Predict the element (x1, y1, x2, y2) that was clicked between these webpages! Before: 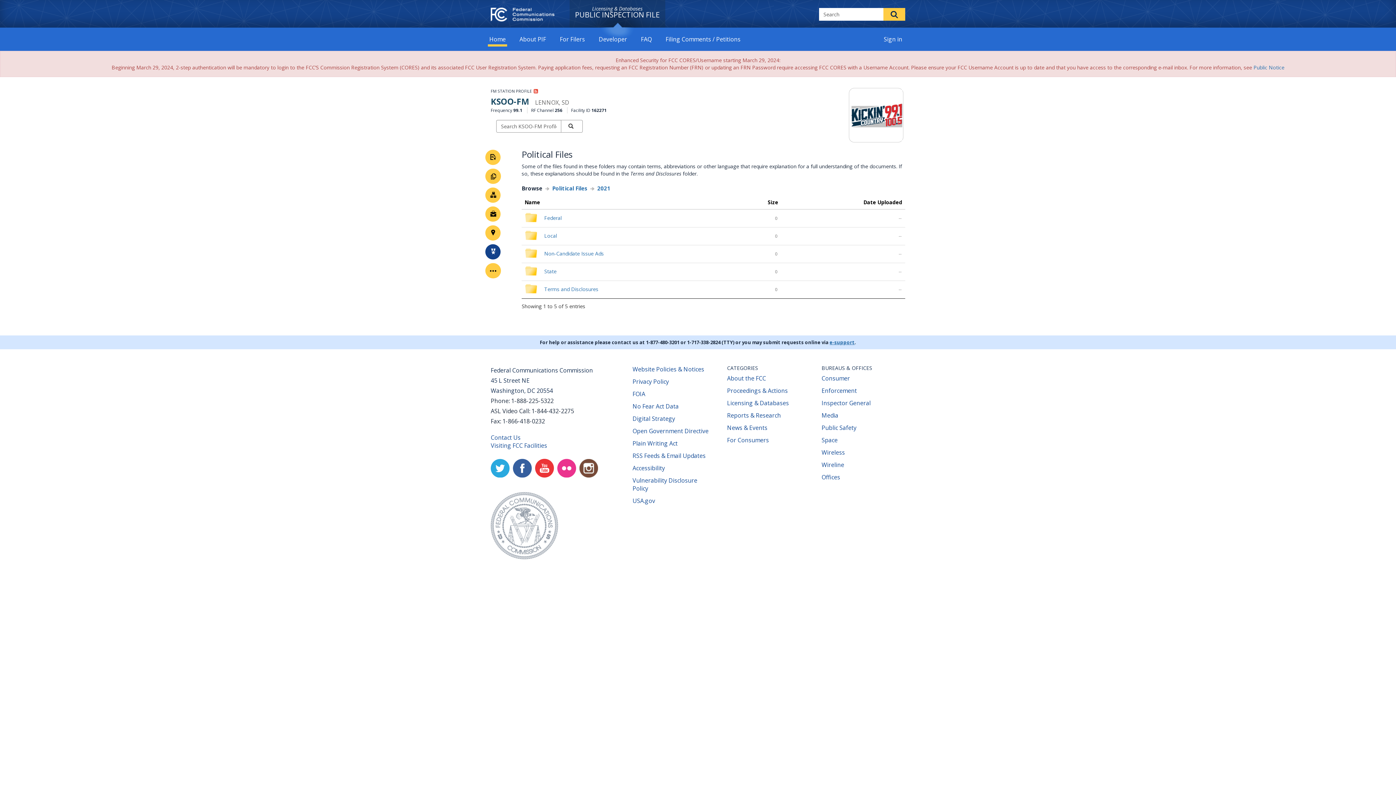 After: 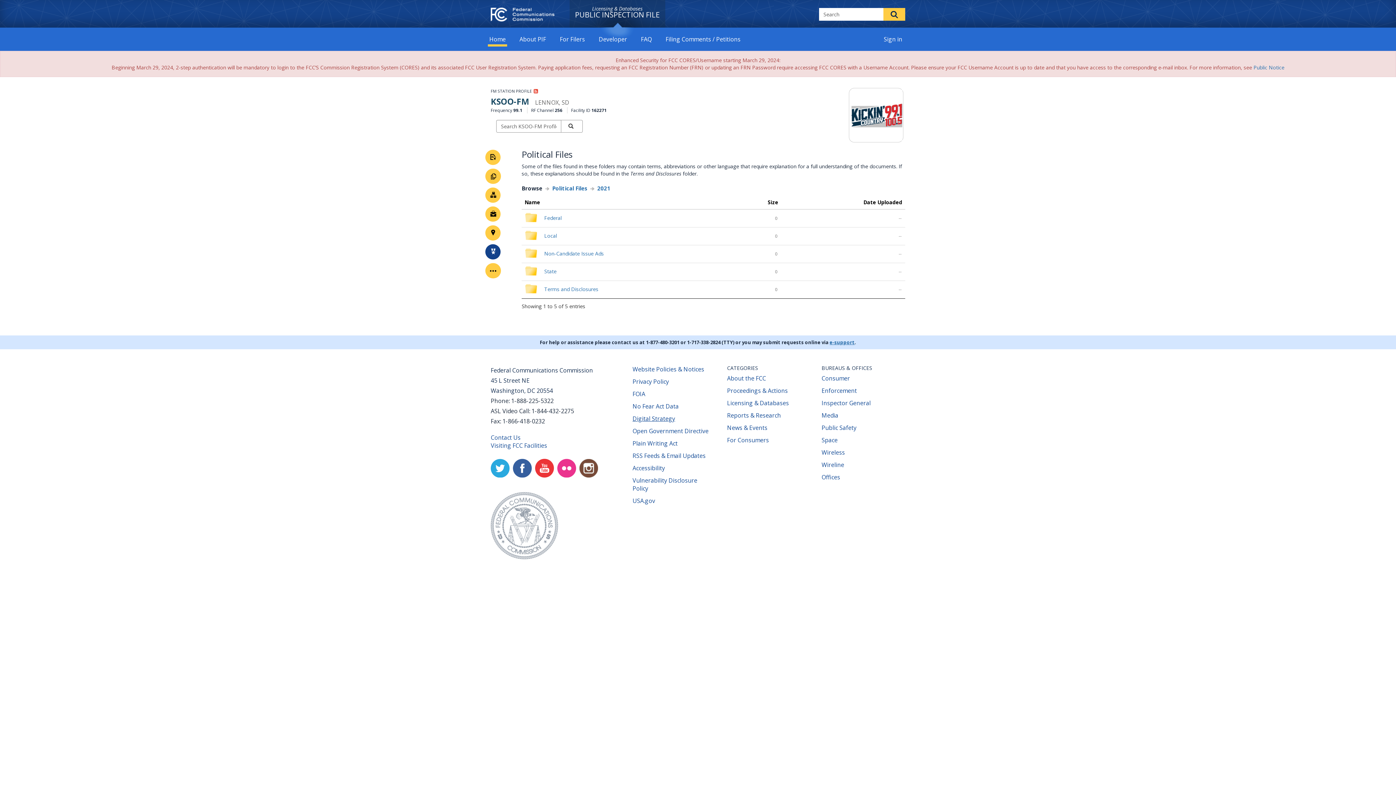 Action: bbox: (632, 414, 675, 422) label: Digital Strategy
(opens new window)